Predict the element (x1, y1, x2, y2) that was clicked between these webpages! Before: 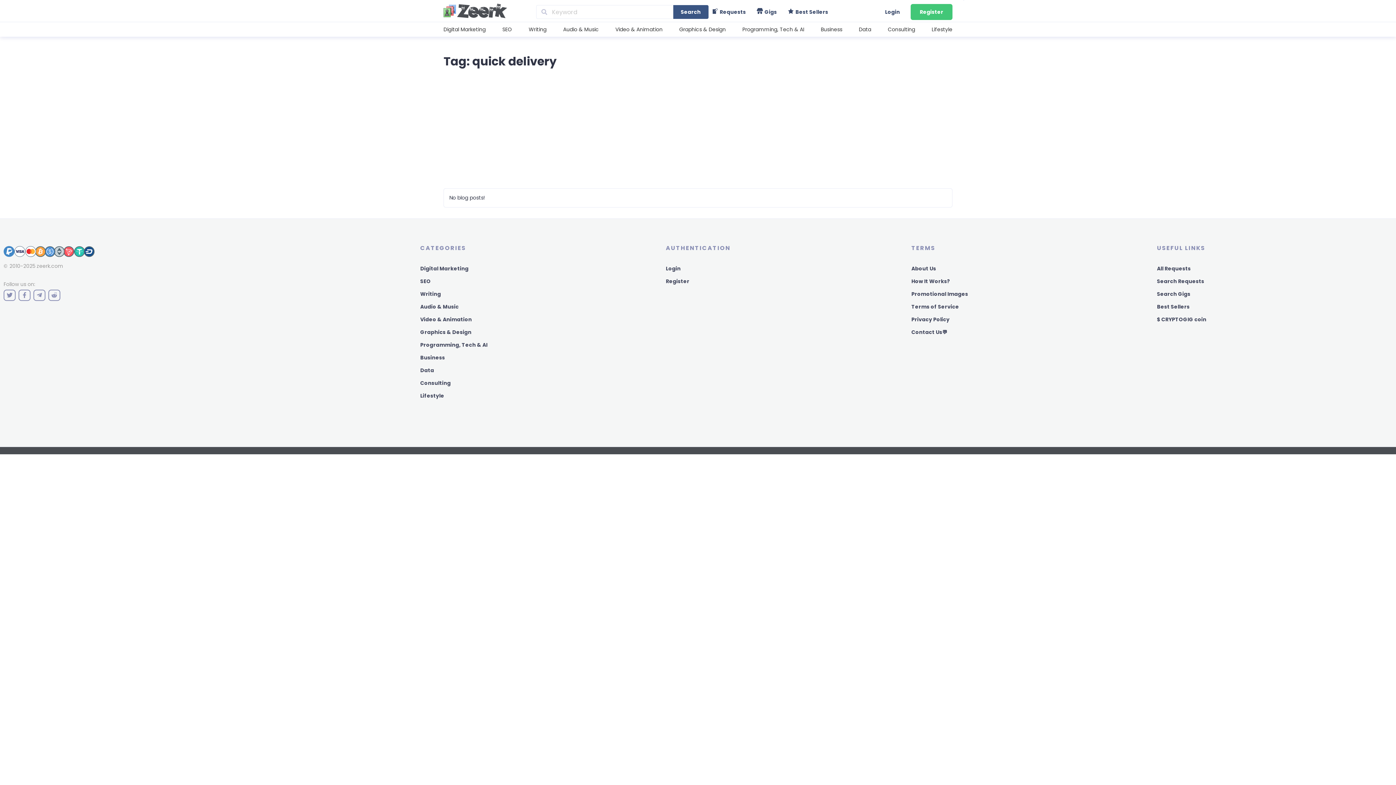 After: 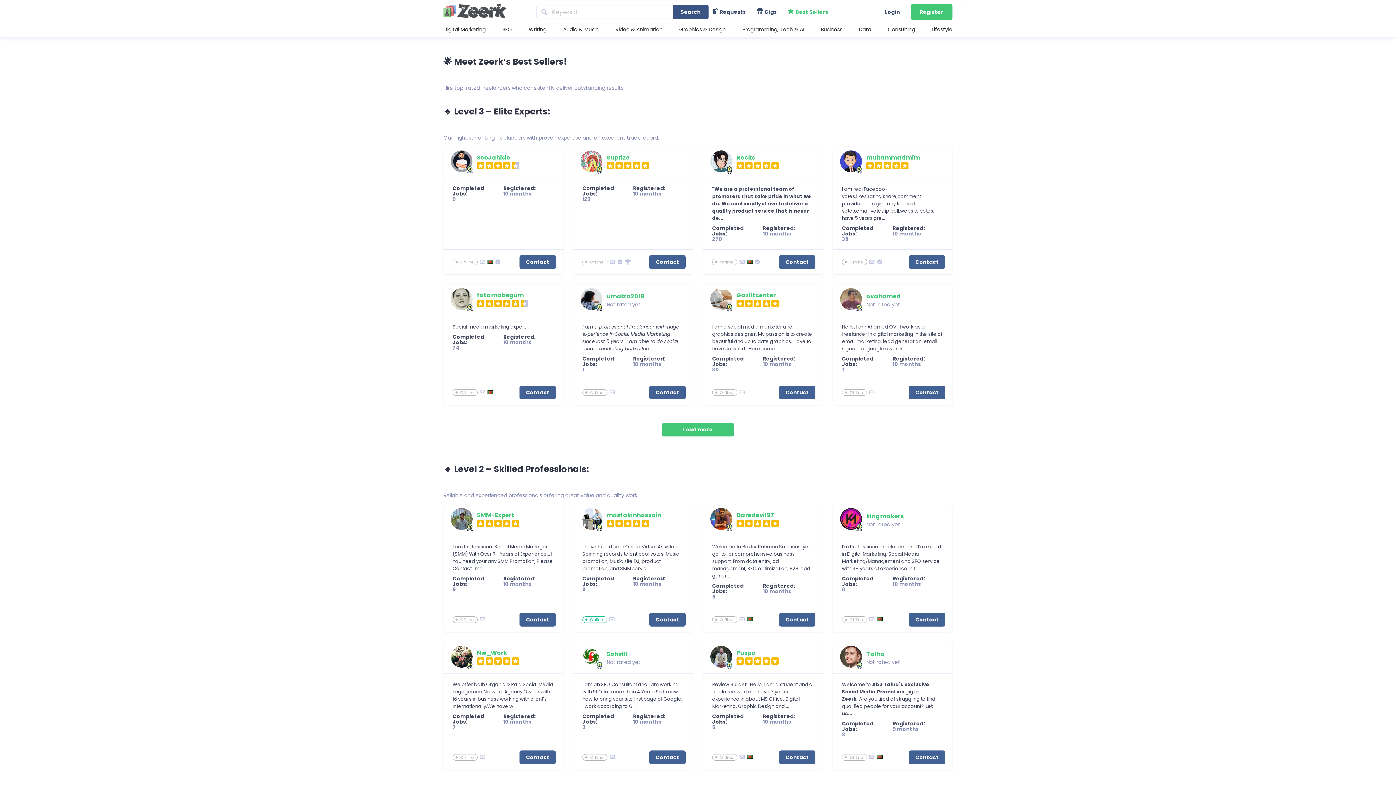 Action: bbox: (787, 8, 828, 15) label: Best Sellers